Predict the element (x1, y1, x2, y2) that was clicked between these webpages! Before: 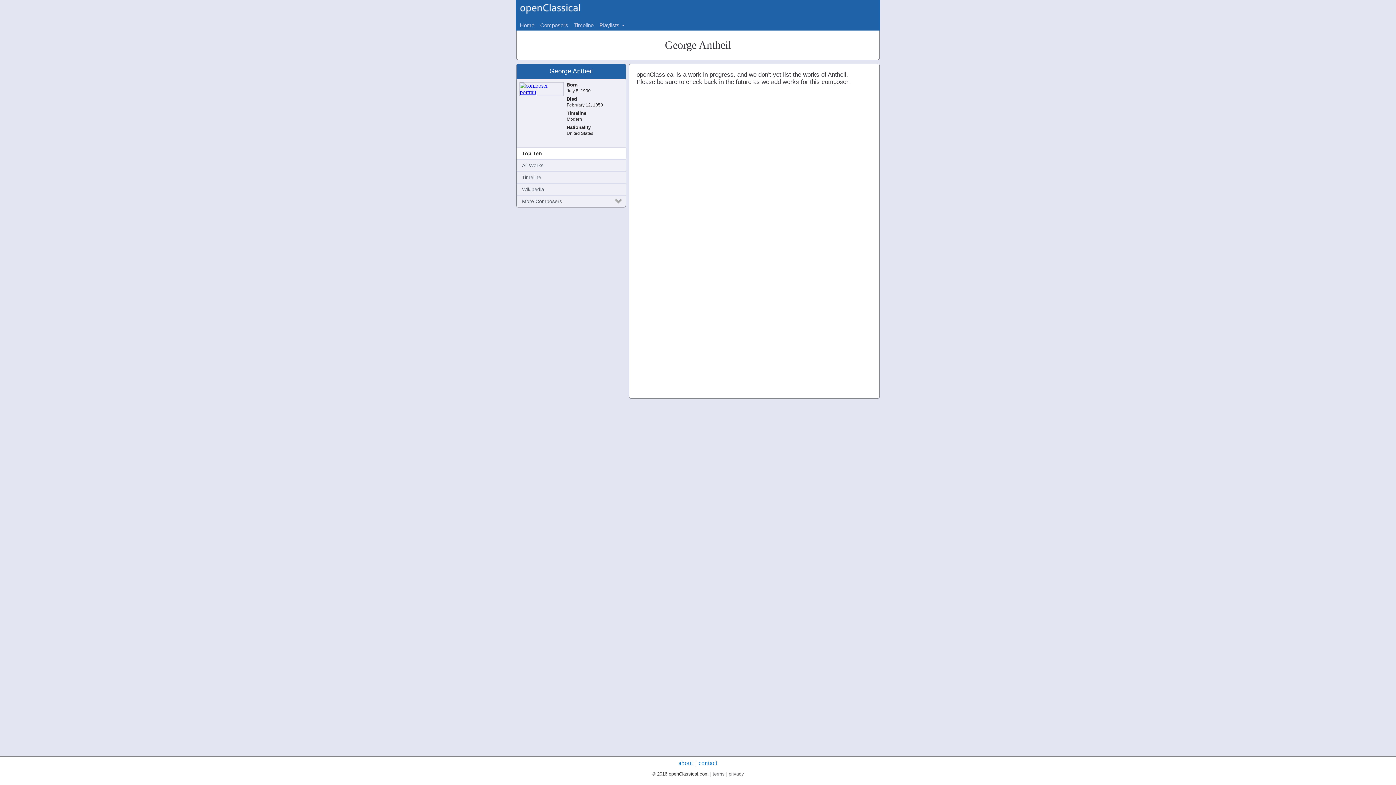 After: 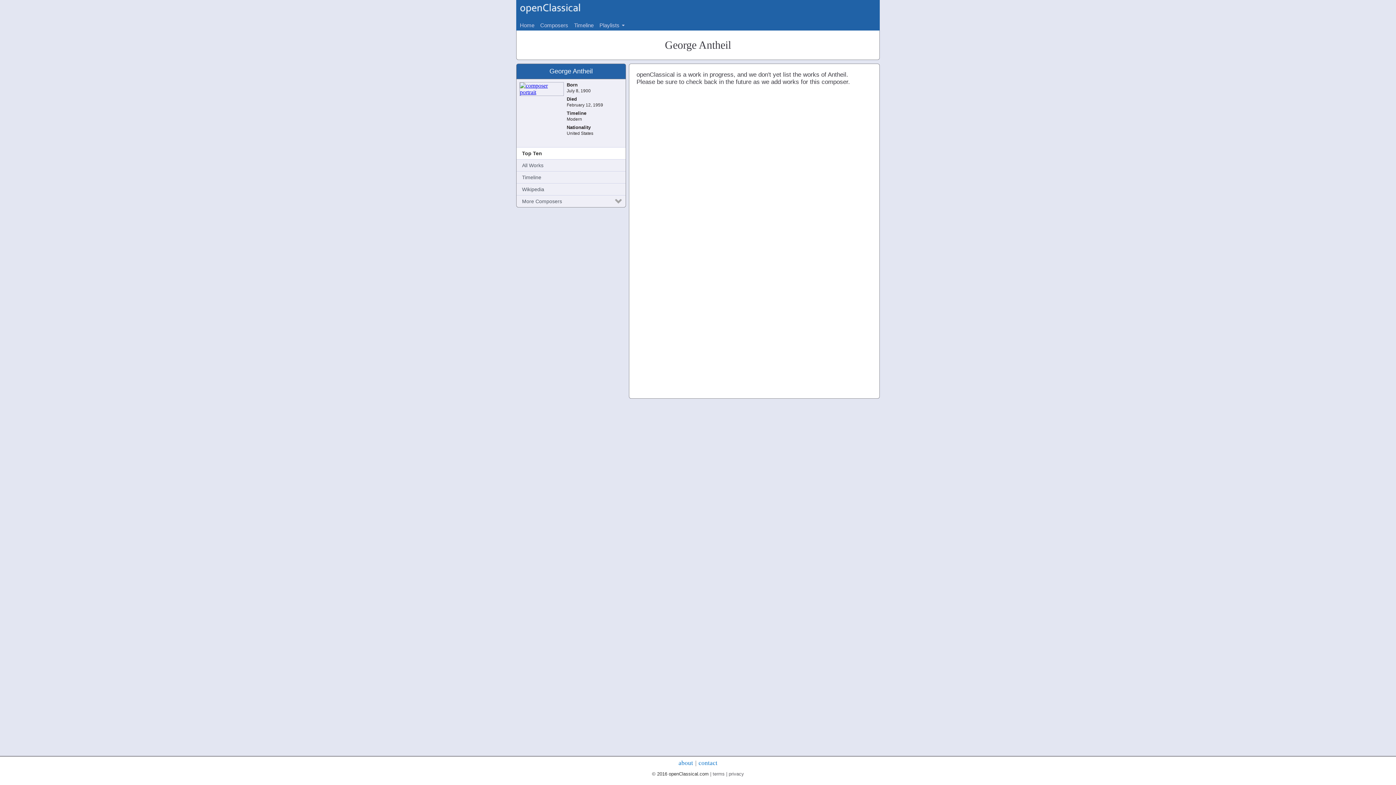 Action: bbox: (516, 64, 625, 79) label: George Antheil